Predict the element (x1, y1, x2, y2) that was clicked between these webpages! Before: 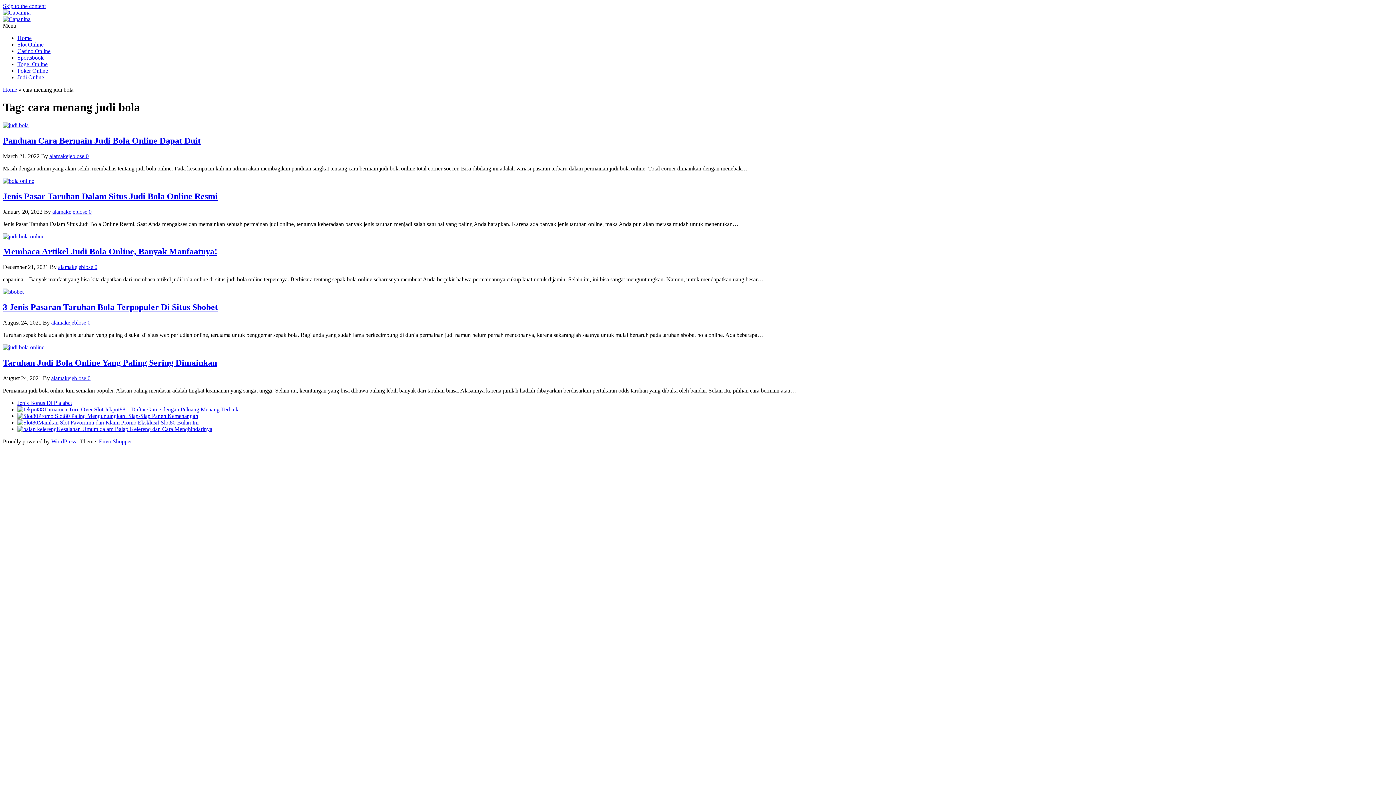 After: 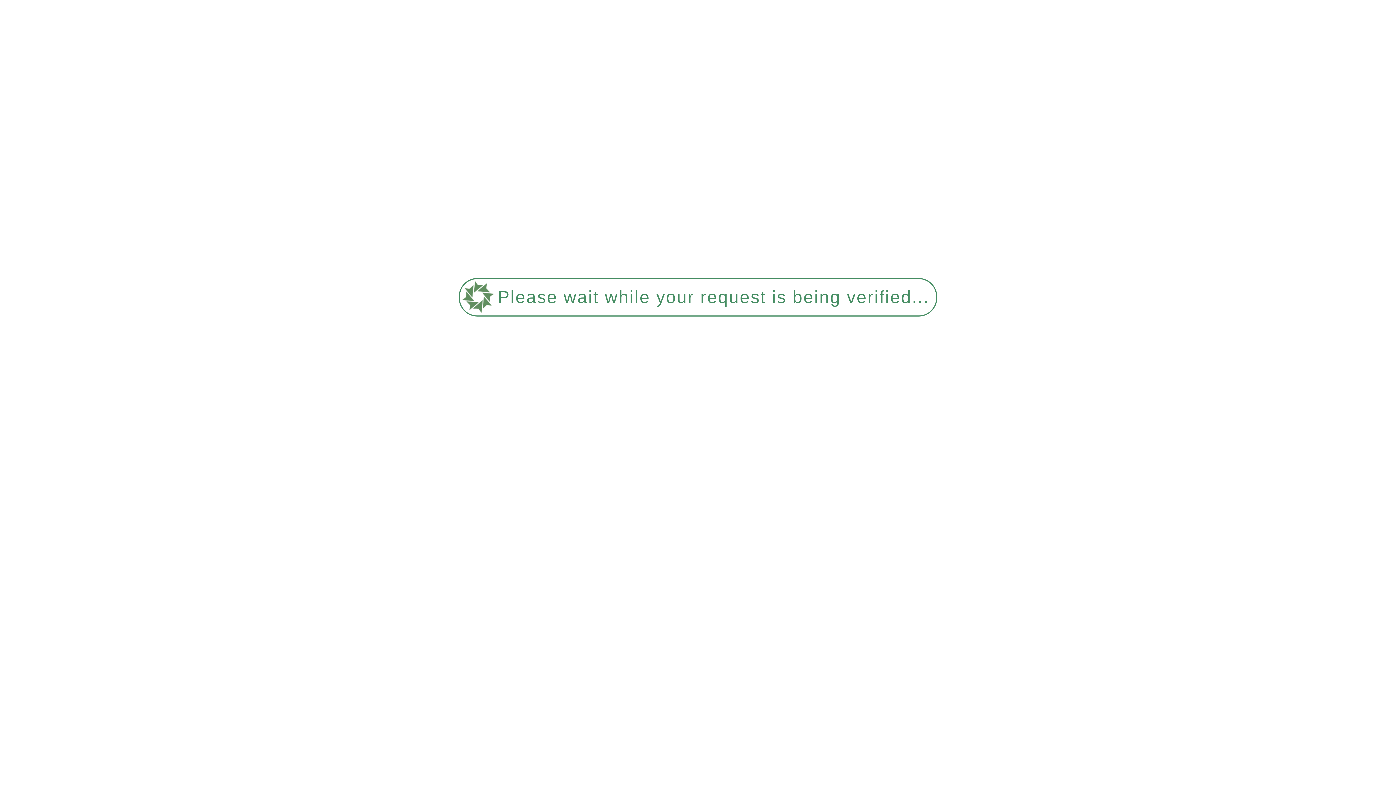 Action: label: Casino Online bbox: (17, 48, 50, 54)